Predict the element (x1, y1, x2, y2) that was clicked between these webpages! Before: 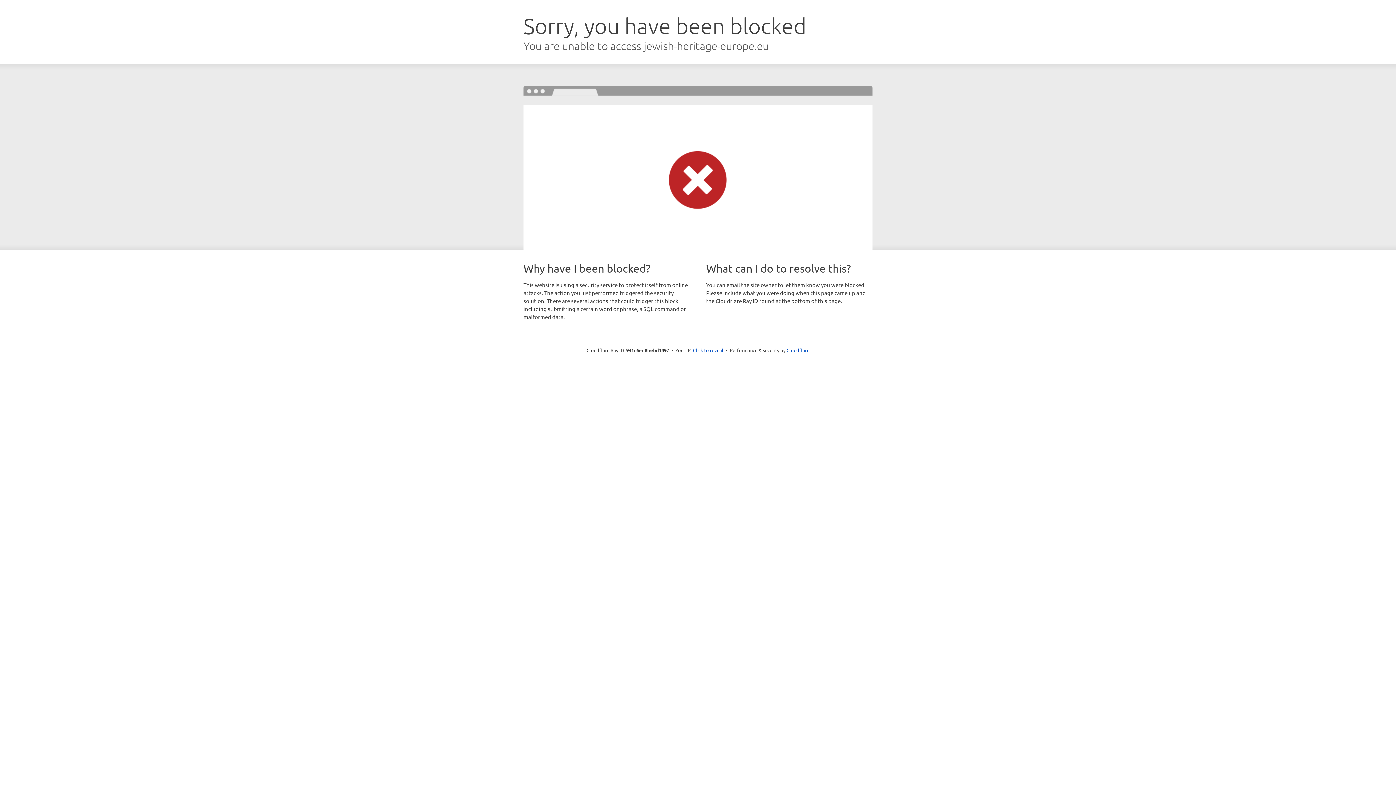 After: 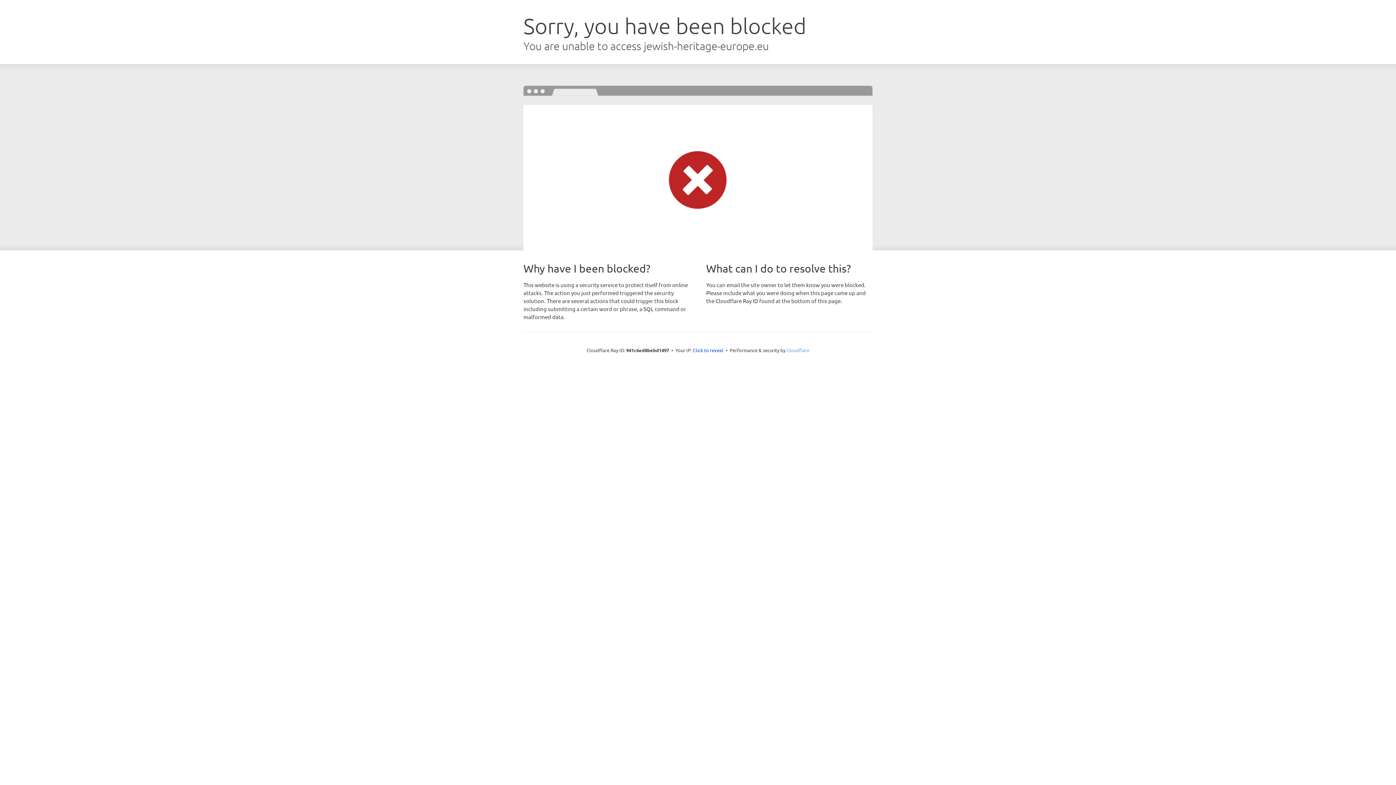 Action: bbox: (786, 347, 809, 353) label: Cloudflare